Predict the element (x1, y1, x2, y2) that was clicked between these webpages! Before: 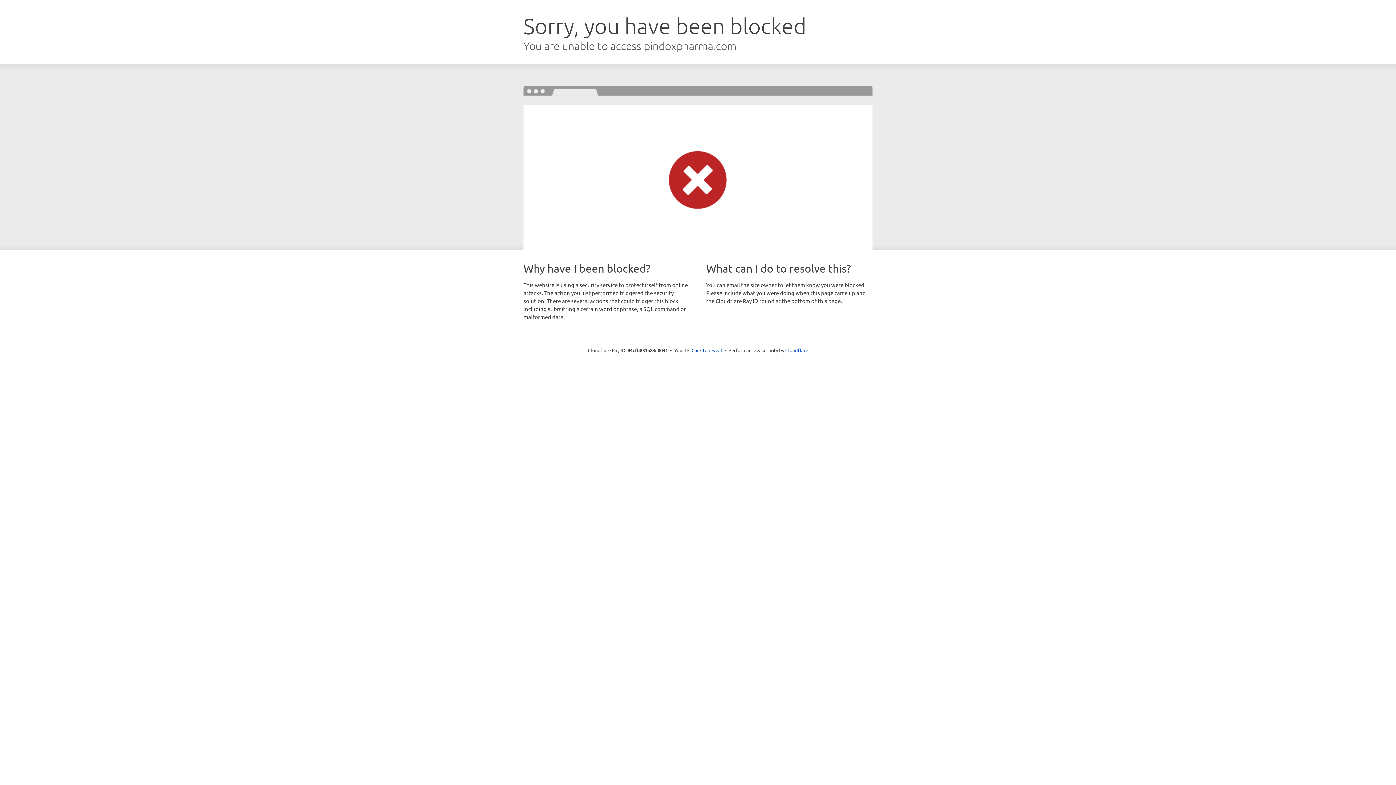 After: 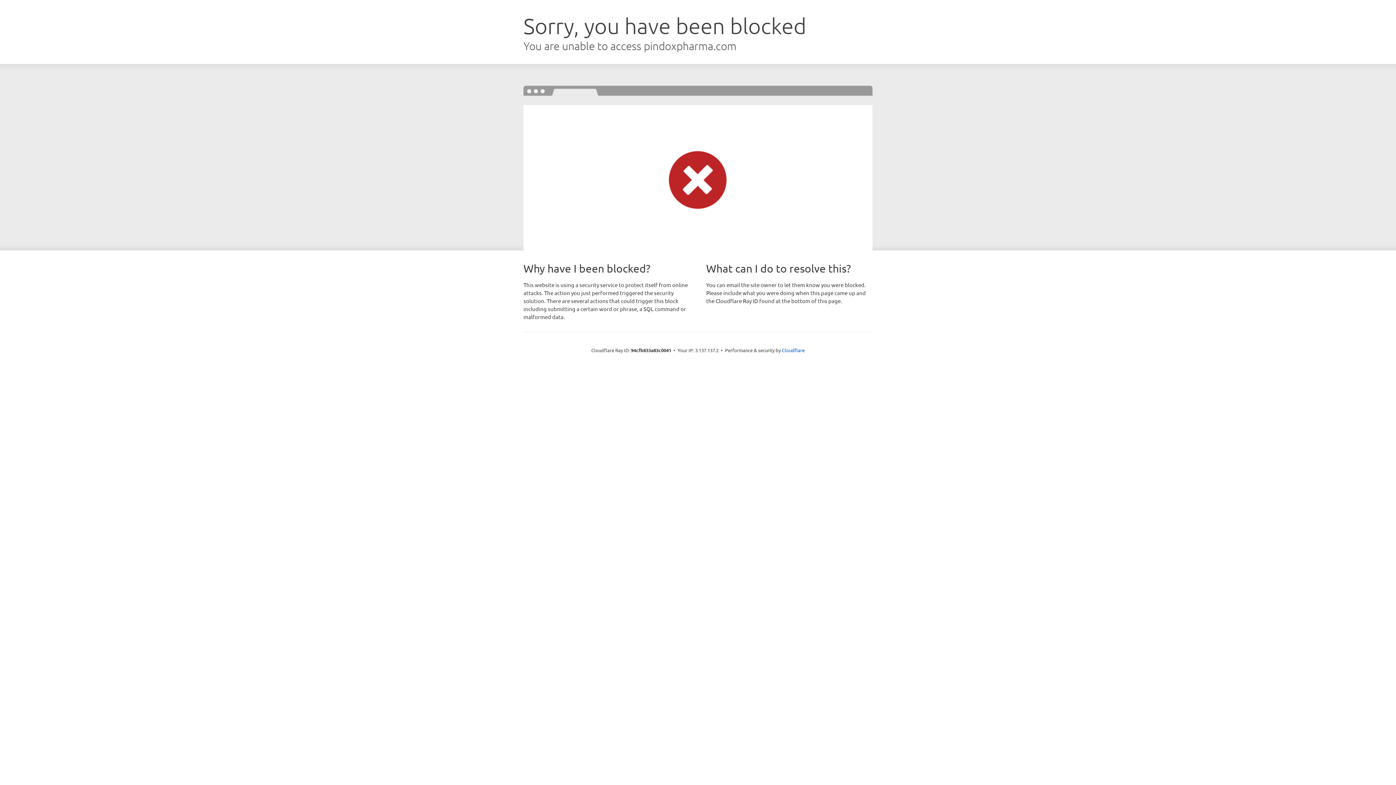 Action: bbox: (691, 346, 722, 353) label: Click to reveal